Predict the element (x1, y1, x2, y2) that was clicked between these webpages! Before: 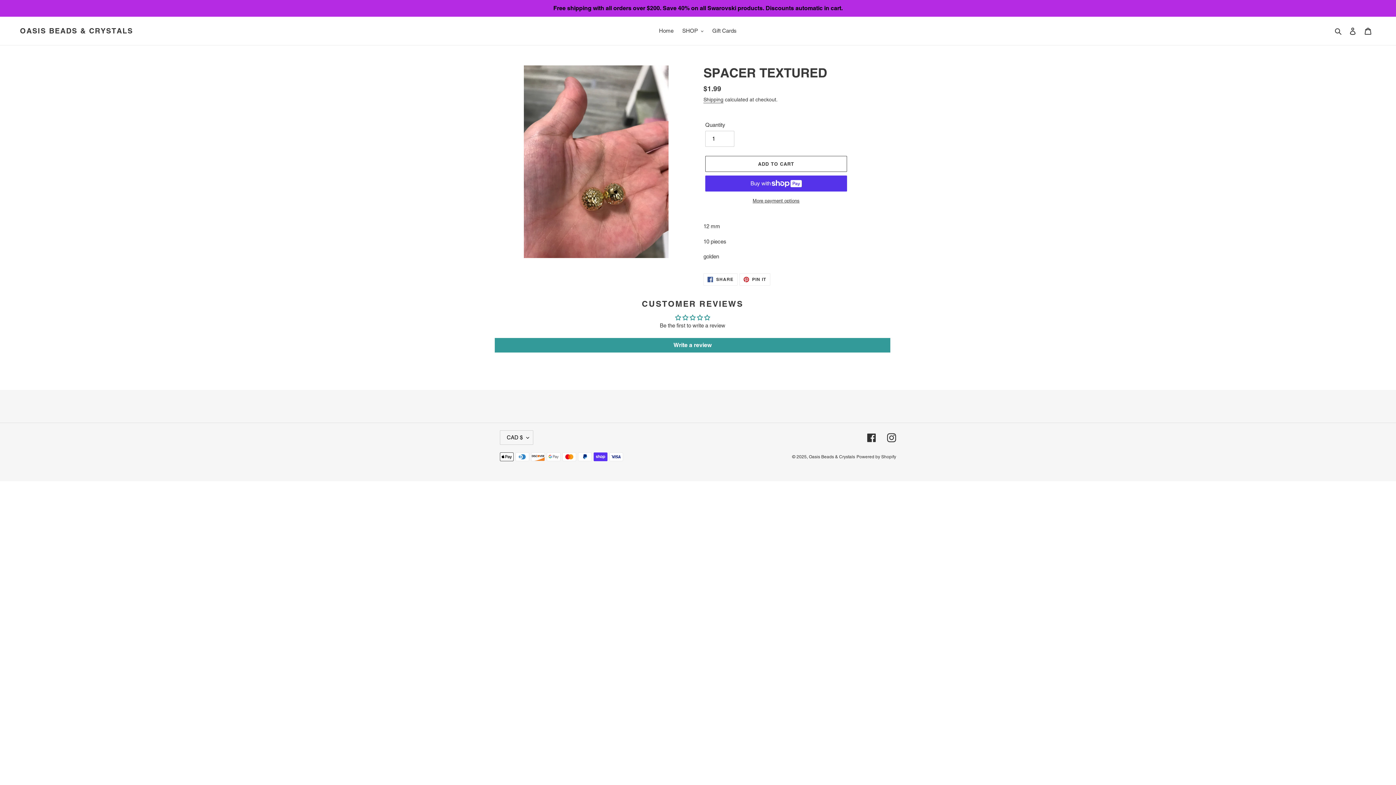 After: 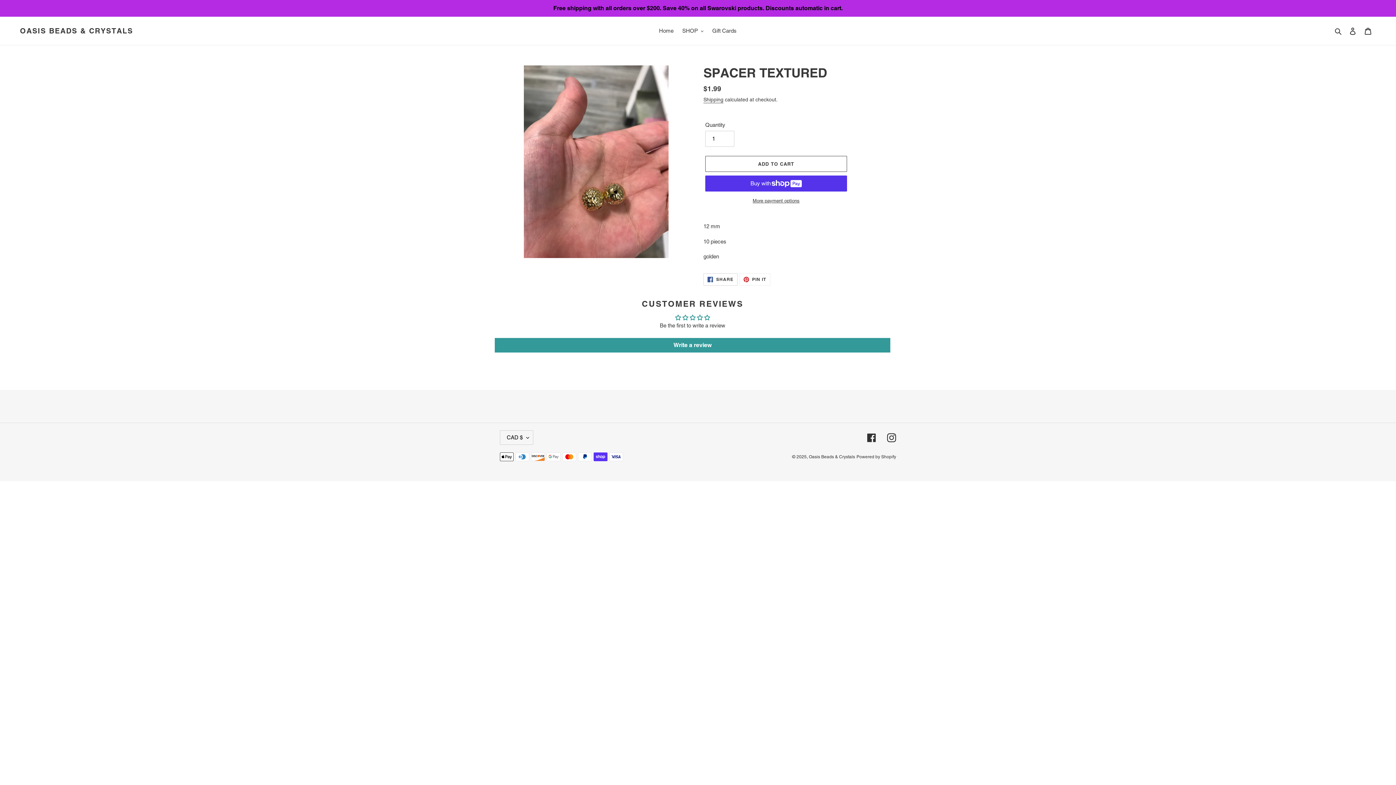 Action: bbox: (703, 273, 737, 285) label:  SHARE
SHARE ON FACEBOOK